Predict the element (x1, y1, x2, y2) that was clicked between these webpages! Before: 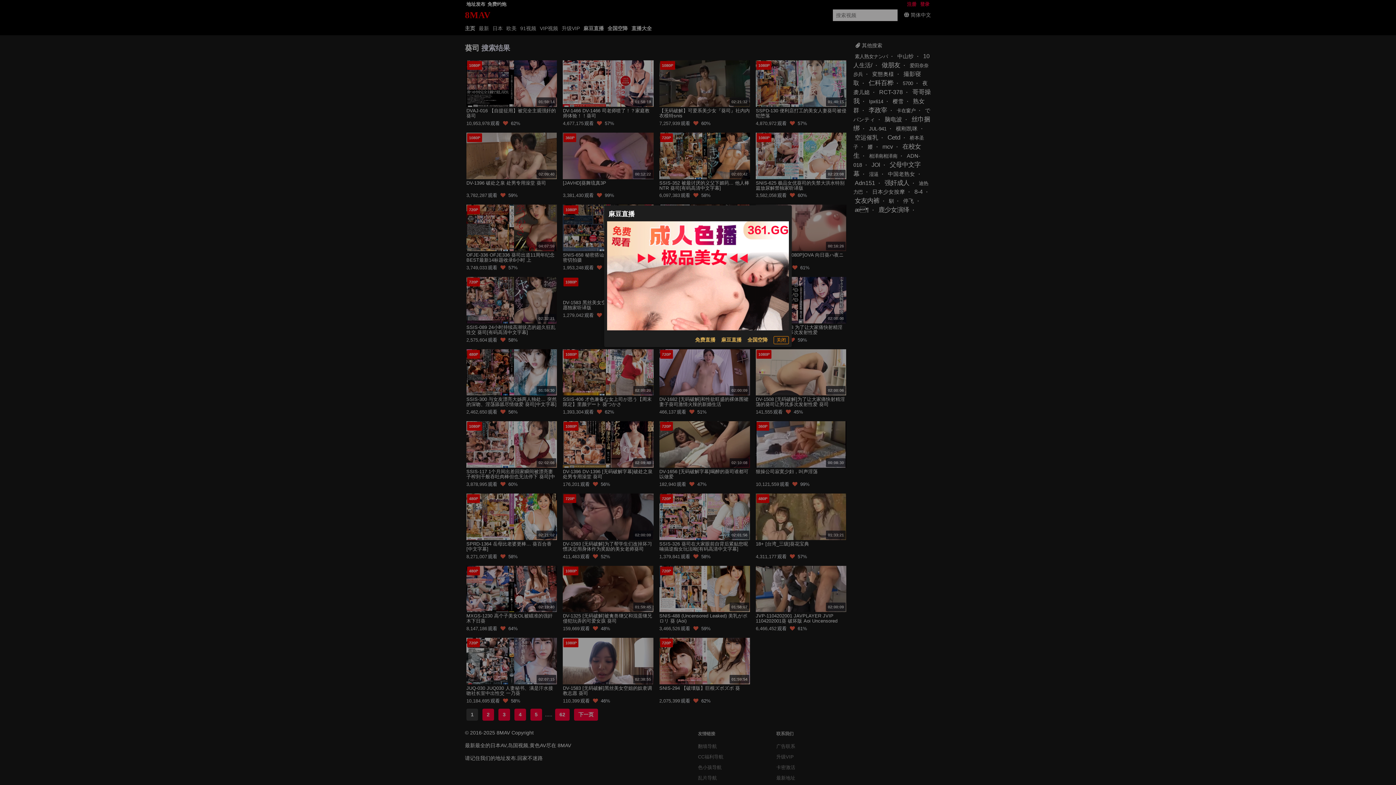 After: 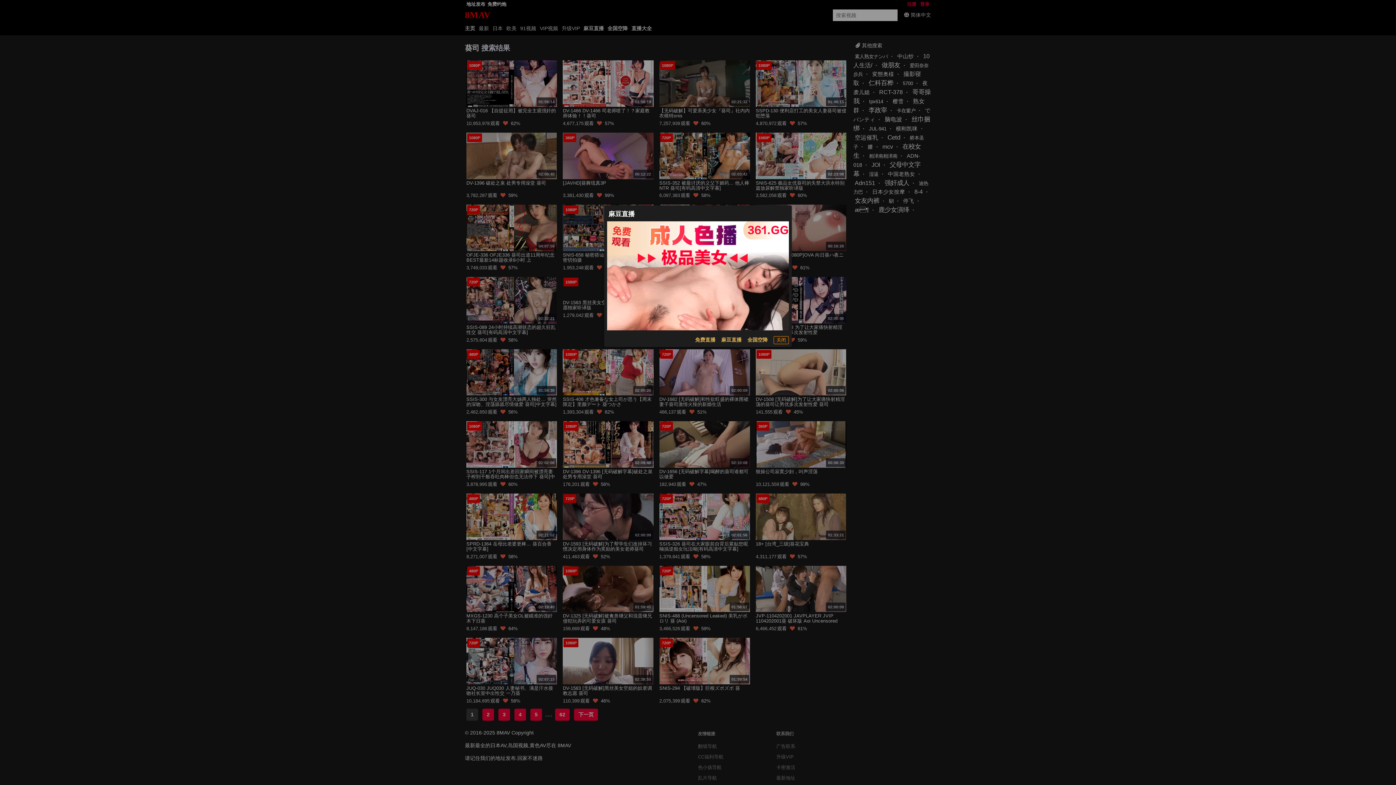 Action: label: 全国空降 bbox: (747, 336, 768, 344)